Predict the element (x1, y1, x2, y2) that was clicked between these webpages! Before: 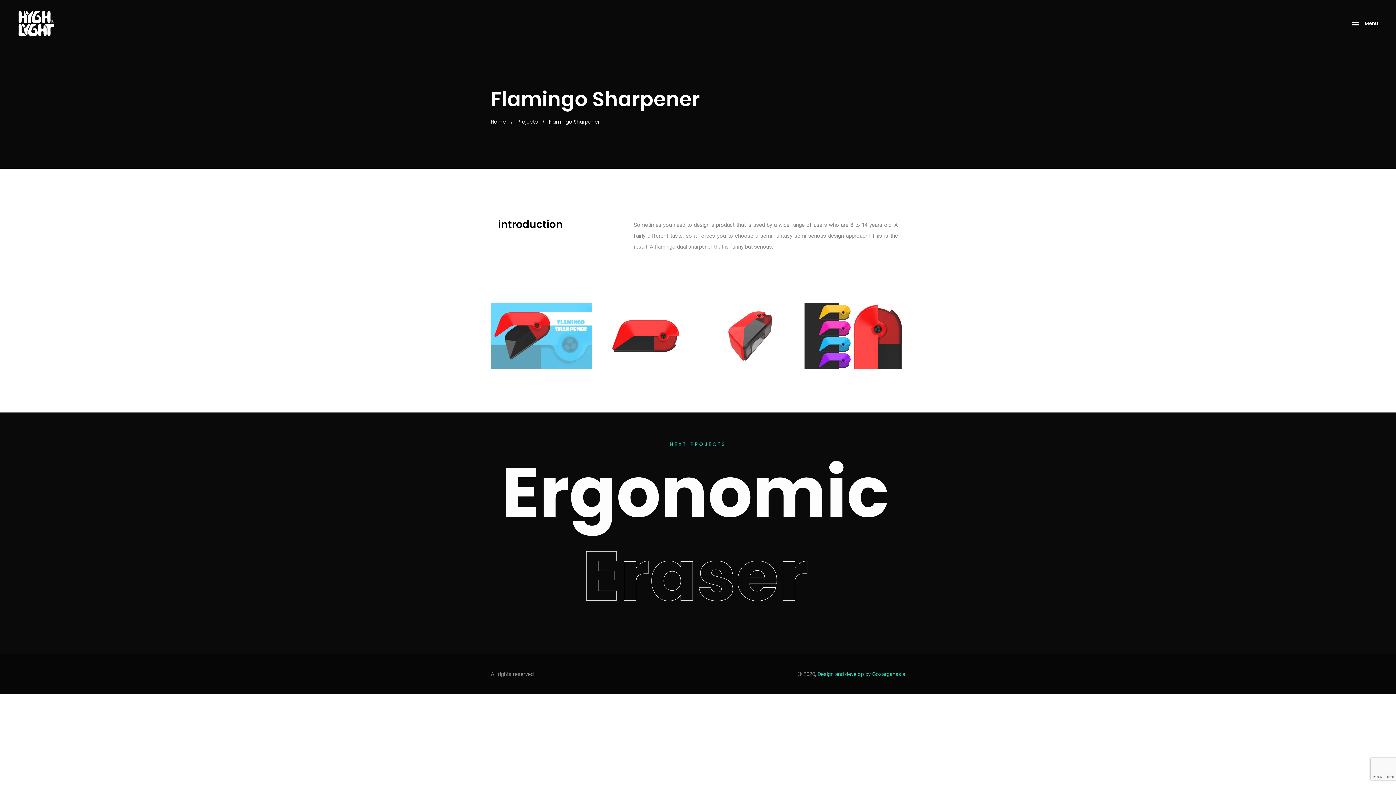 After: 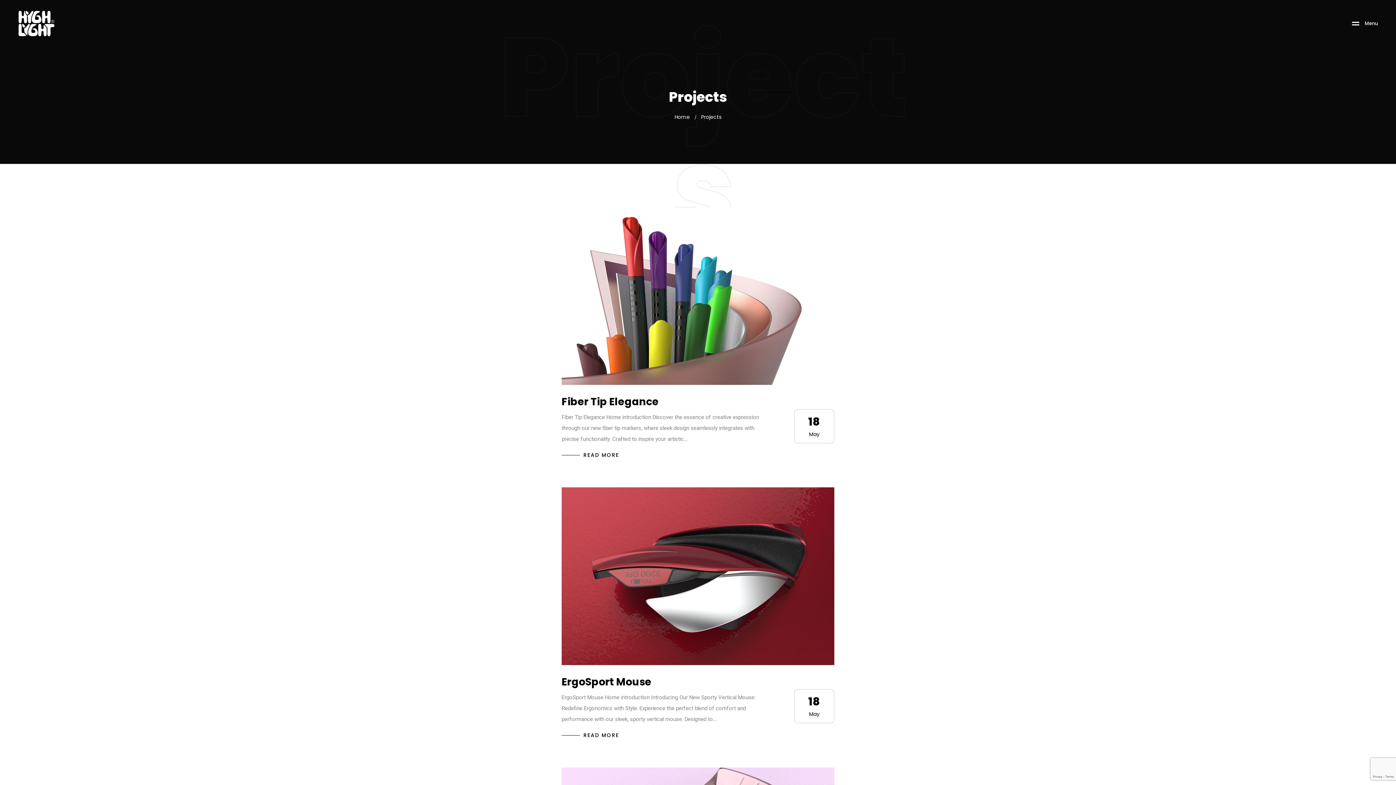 Action: bbox: (517, 118, 537, 125) label: Projects